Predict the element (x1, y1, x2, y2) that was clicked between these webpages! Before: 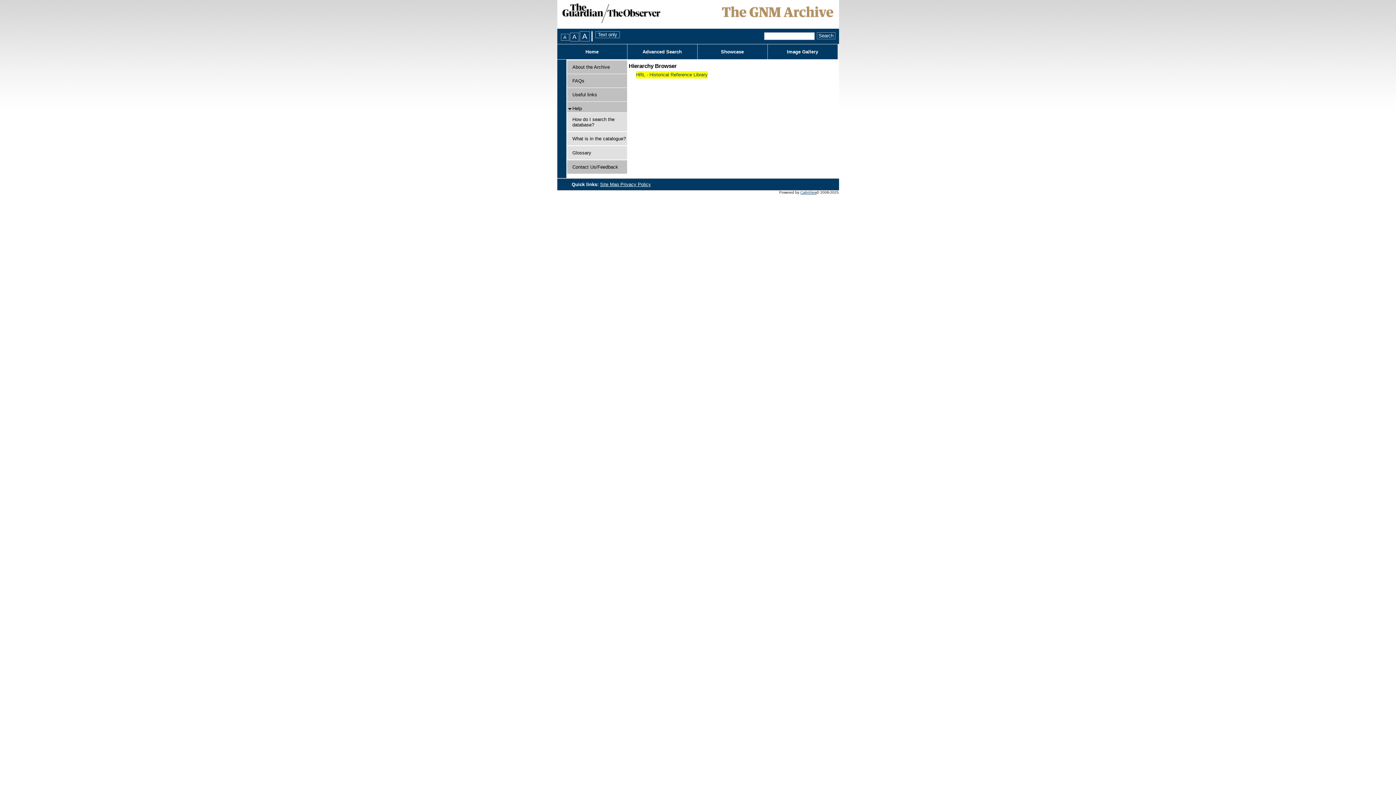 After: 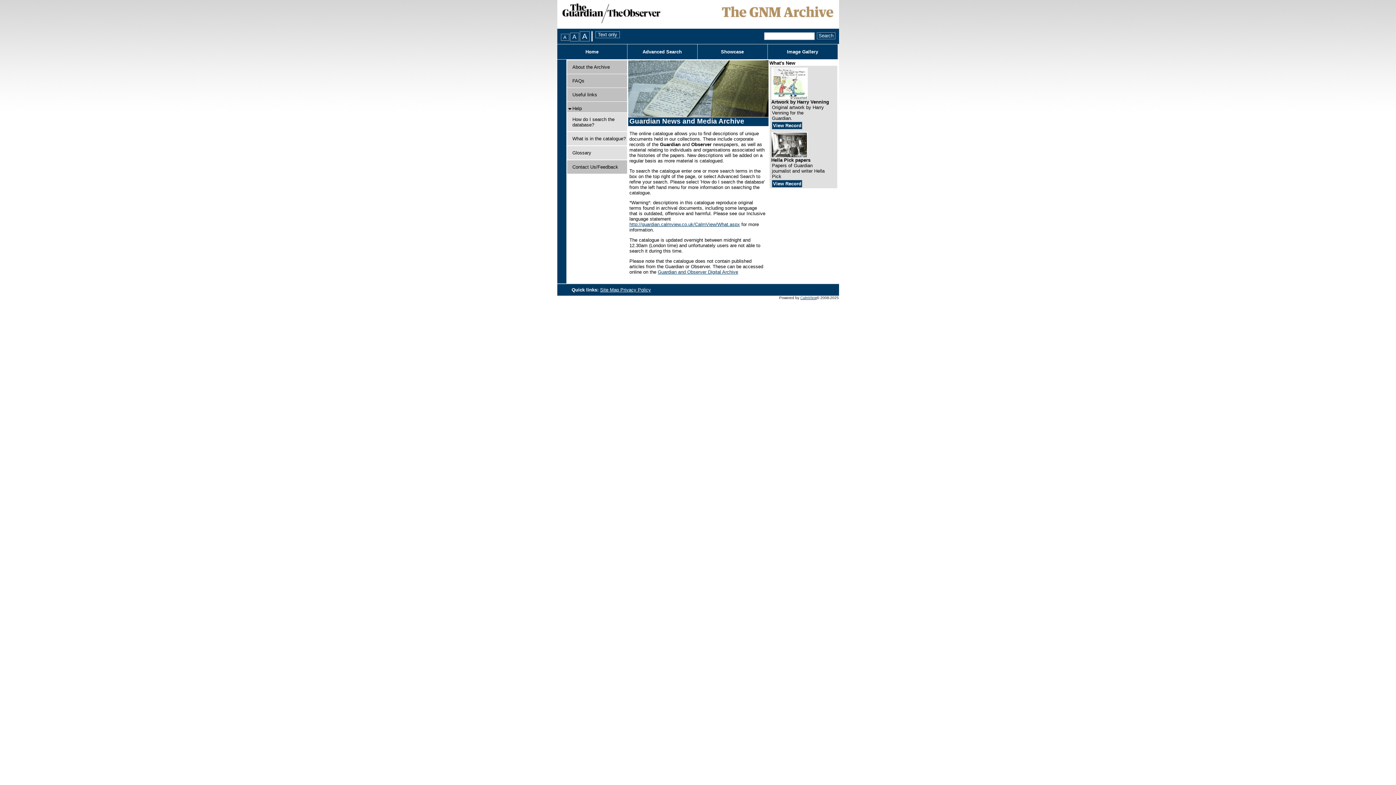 Action: bbox: (557, 44, 627, 59) label: Home